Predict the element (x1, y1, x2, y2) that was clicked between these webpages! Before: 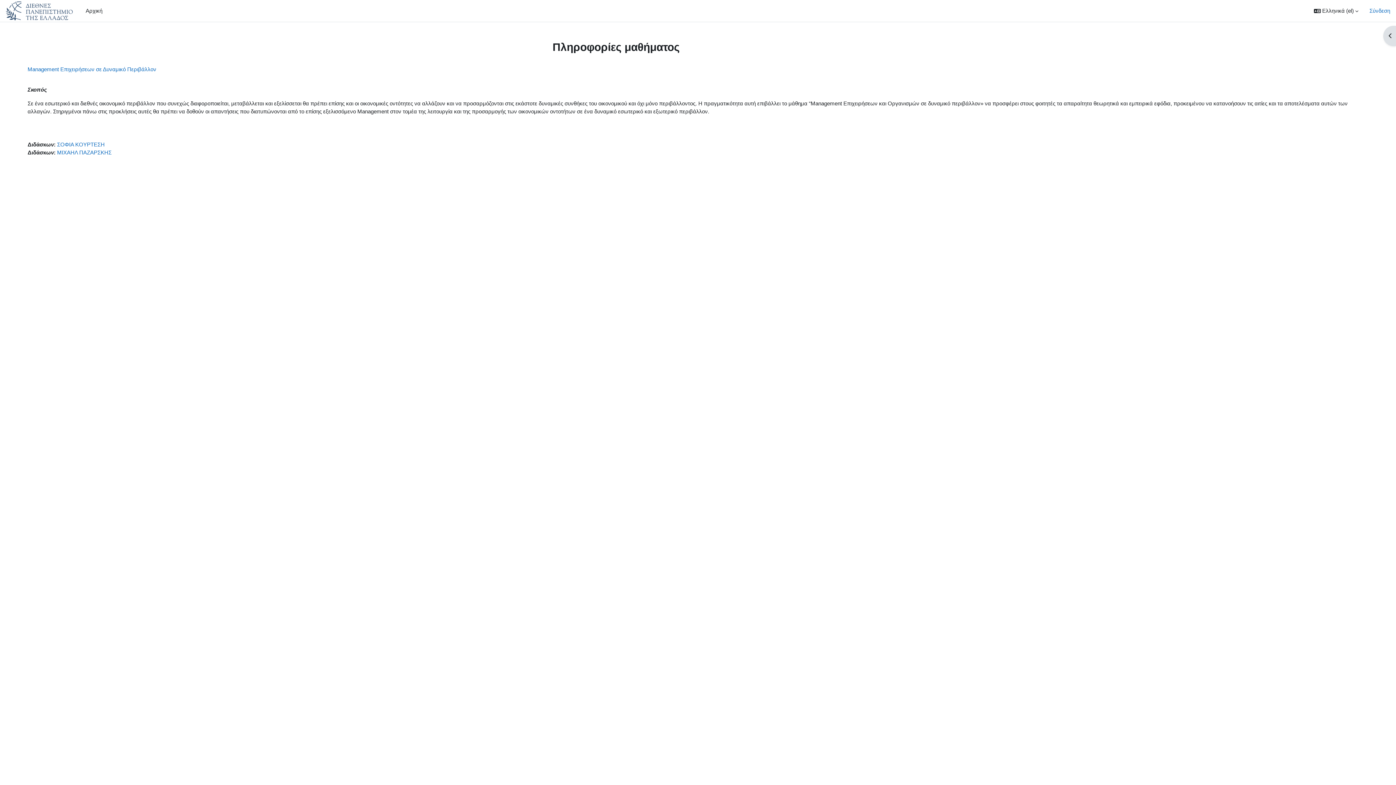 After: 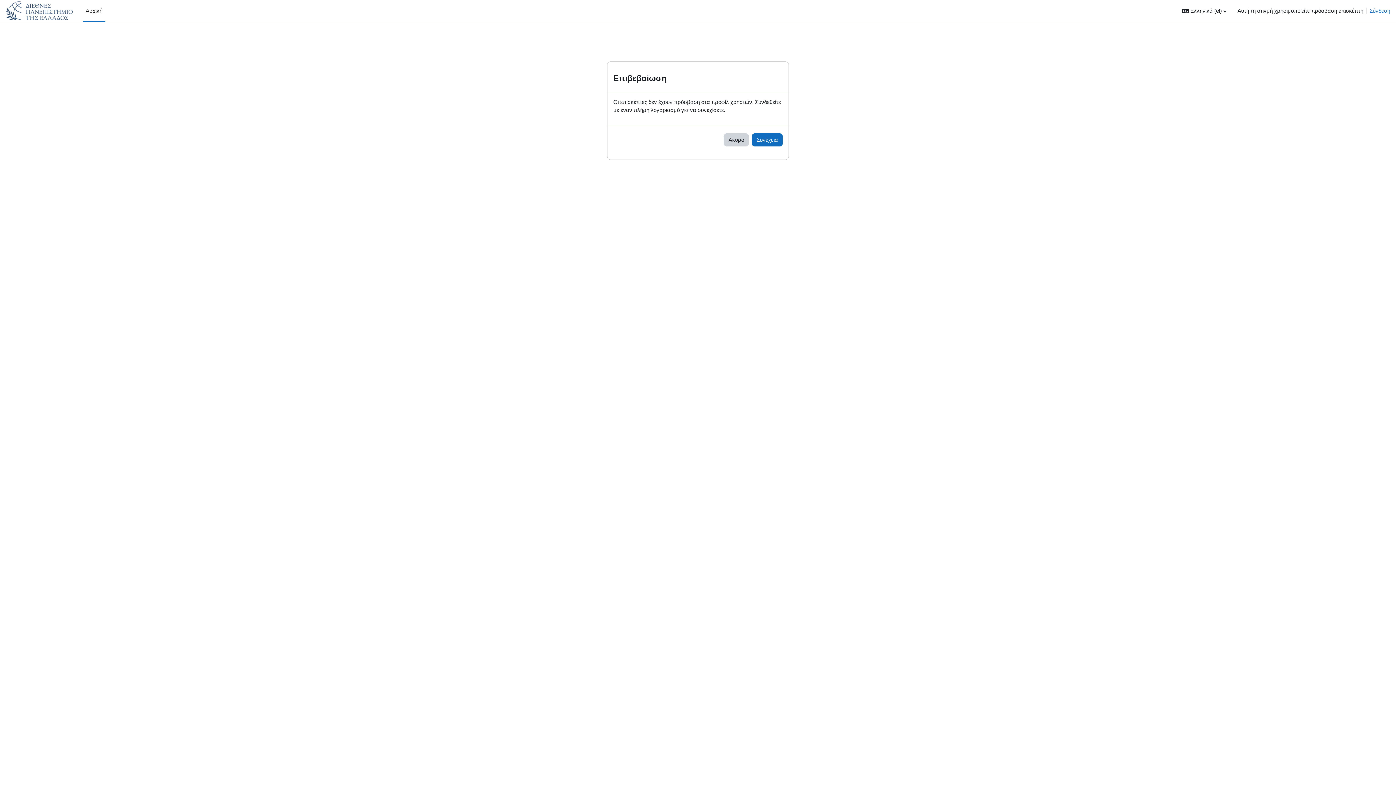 Action: label: ΜΙΧΑΗΛ ΠΑΖΑΡΣΚΗΣ bbox: (57, 149, 111, 155)